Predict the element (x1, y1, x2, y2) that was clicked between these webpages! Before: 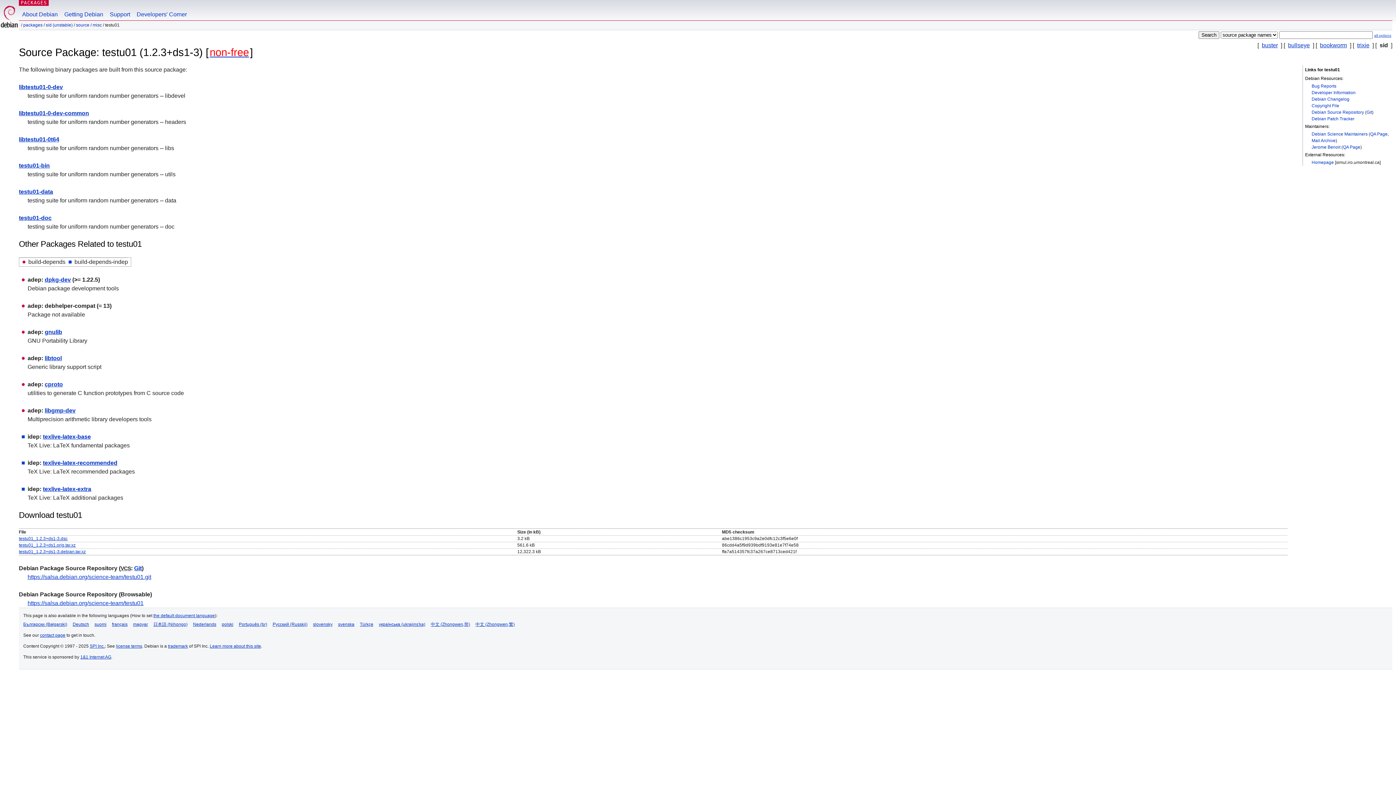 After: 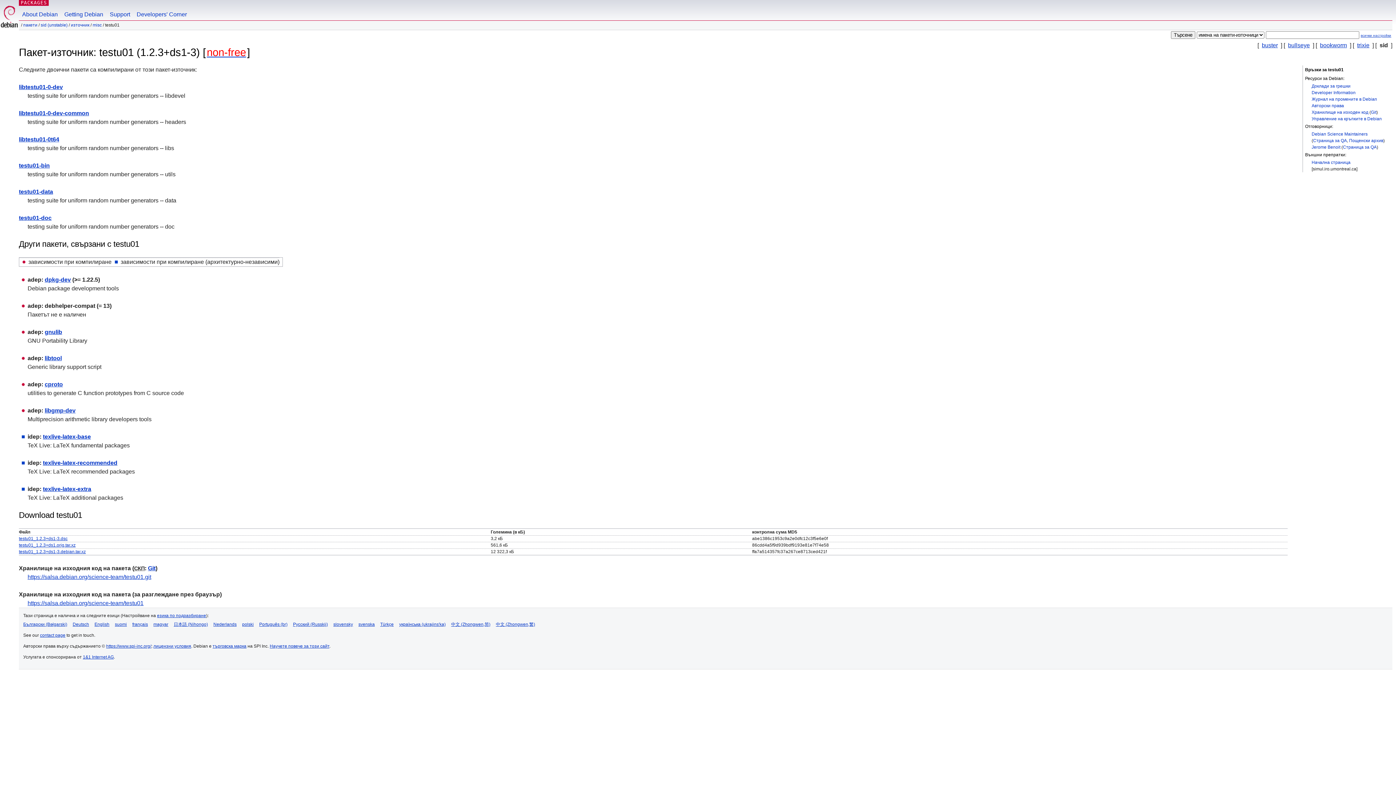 Action: bbox: (23, 622, 67, 627) label: Български (Bəlgarski)